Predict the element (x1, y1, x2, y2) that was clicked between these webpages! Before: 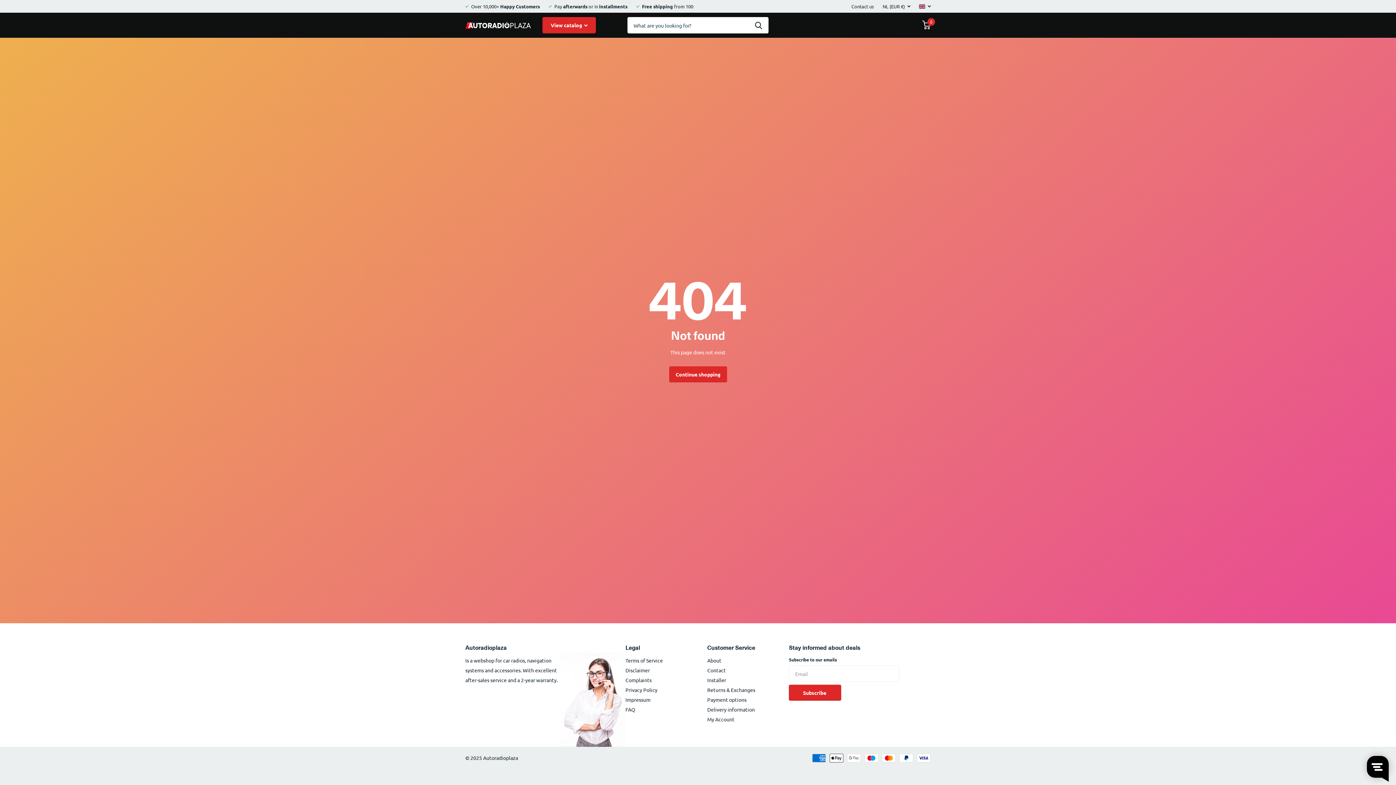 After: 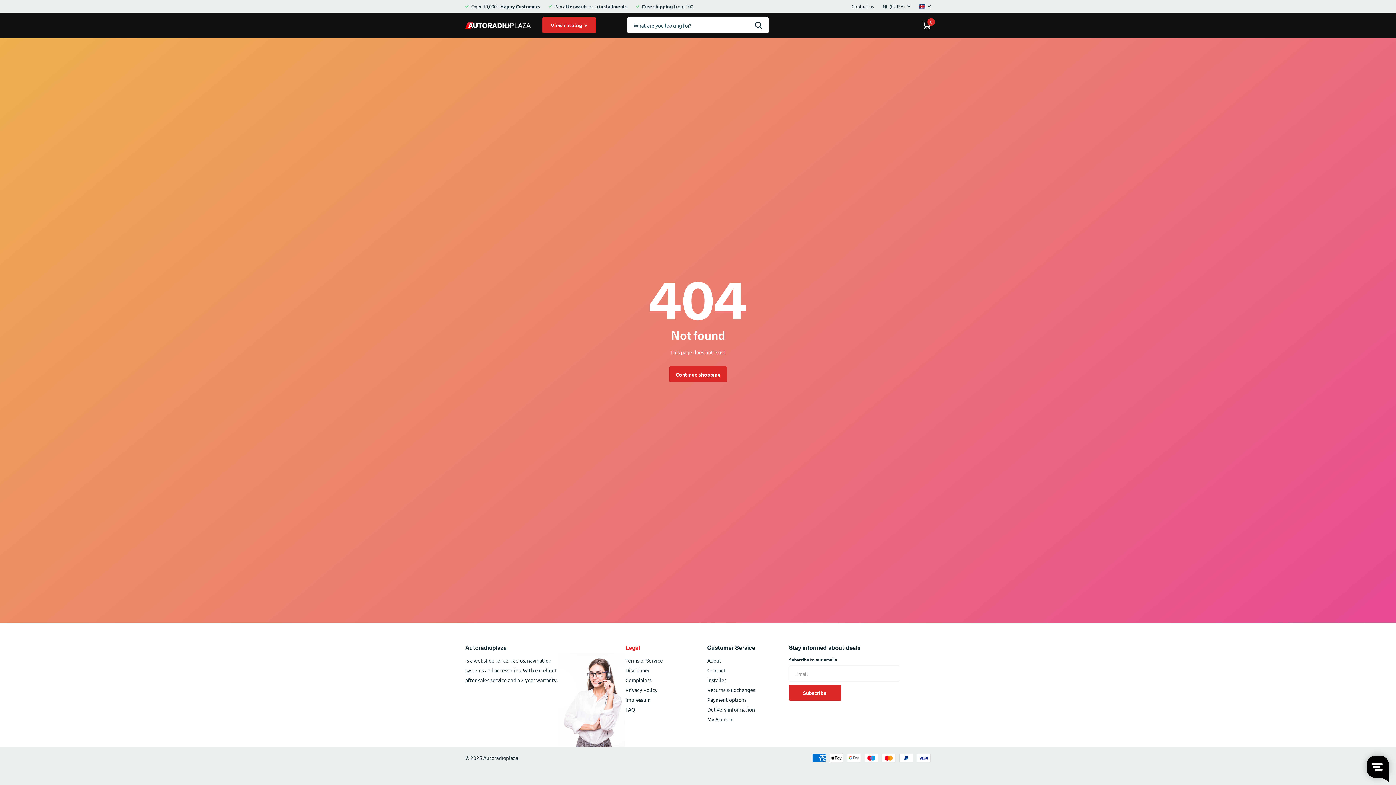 Action: bbox: (625, 643, 640, 652) label: Legal